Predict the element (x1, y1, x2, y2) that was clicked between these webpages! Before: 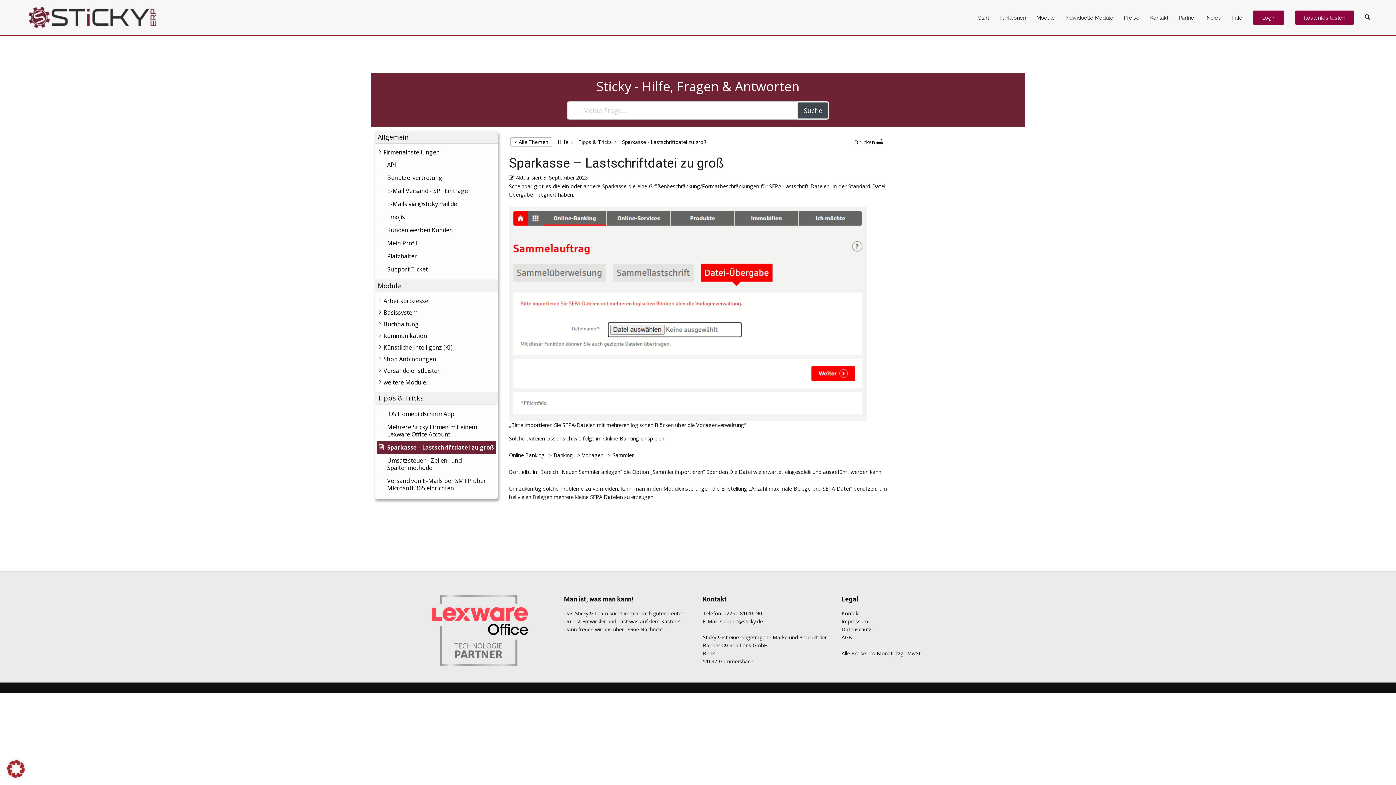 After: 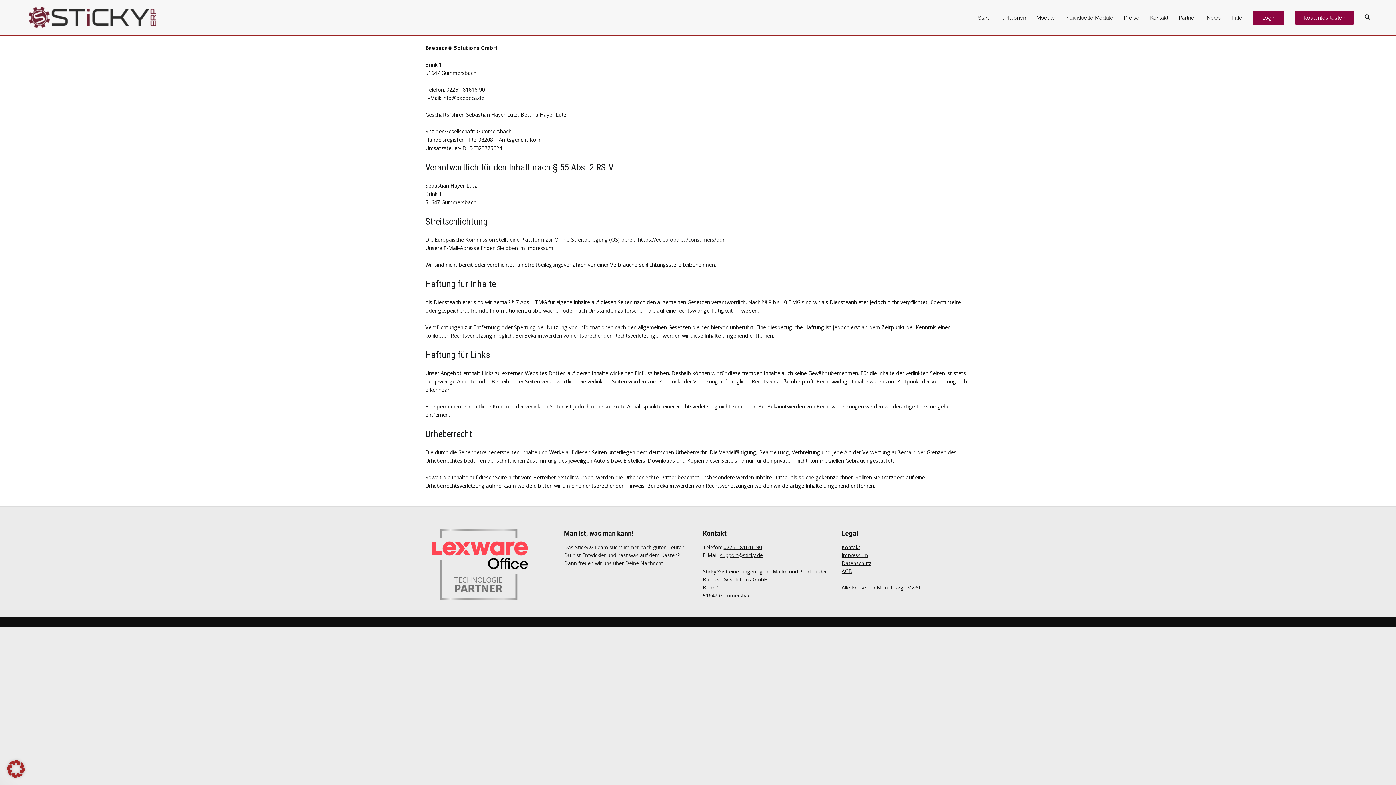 Action: bbox: (841, 618, 868, 624) label: Impressum